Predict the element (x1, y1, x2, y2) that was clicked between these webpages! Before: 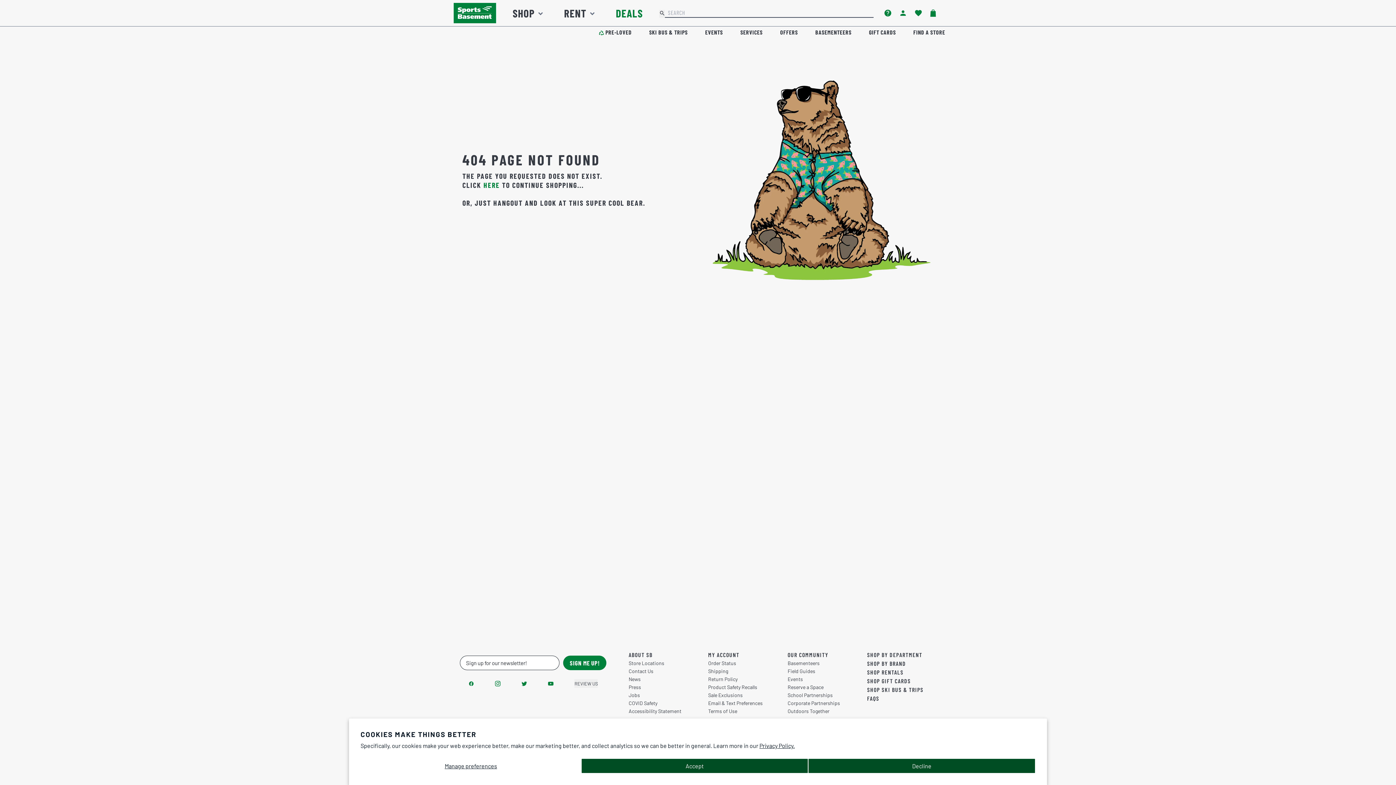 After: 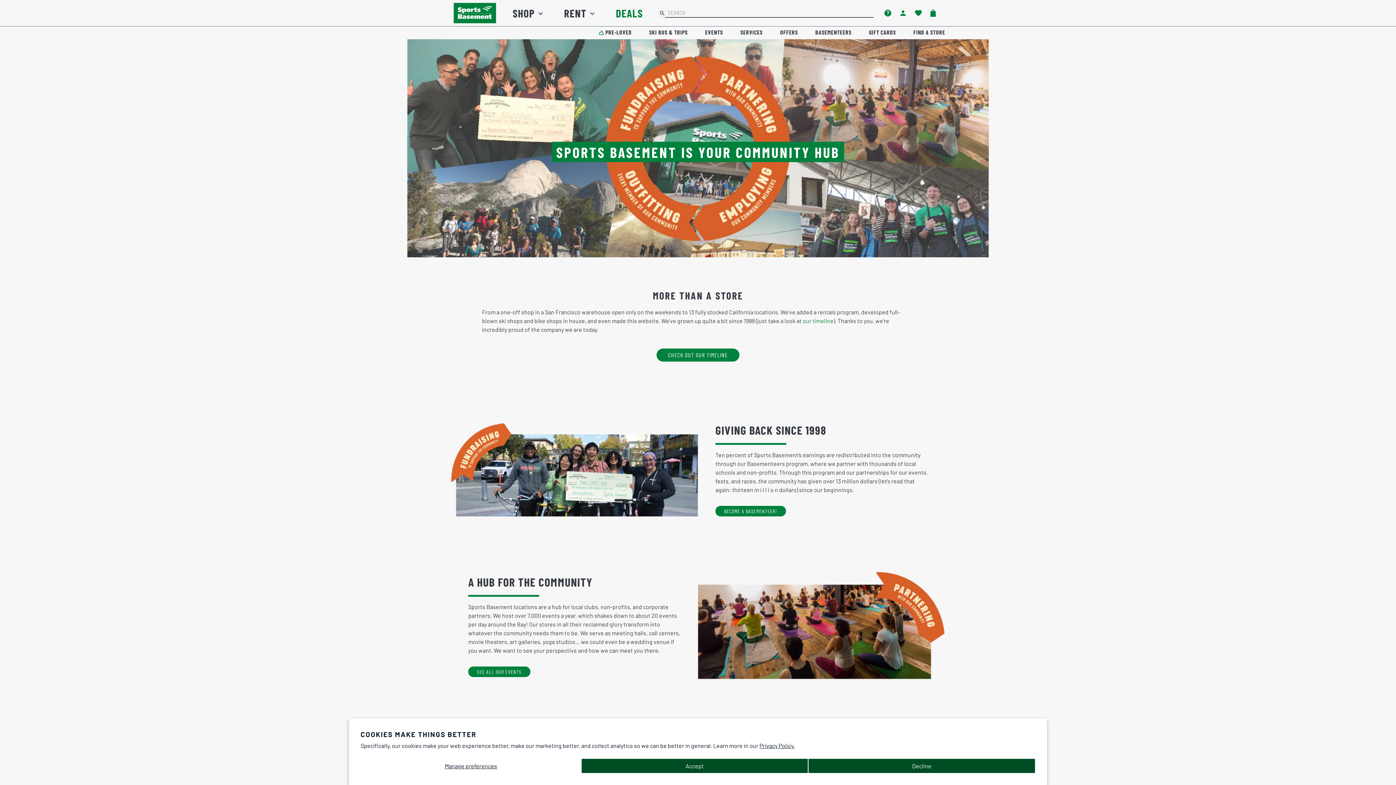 Action: bbox: (628, 652, 699, 658) label: About SB